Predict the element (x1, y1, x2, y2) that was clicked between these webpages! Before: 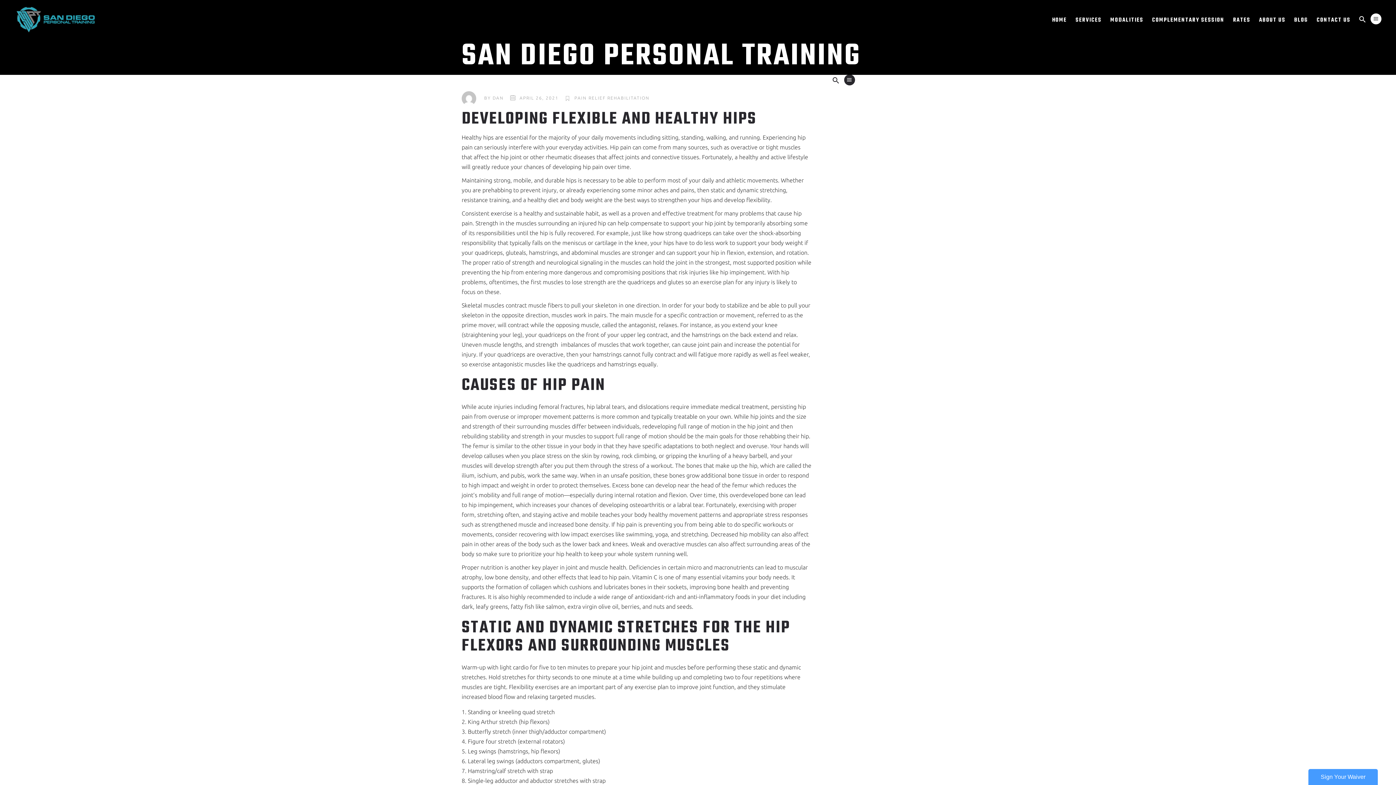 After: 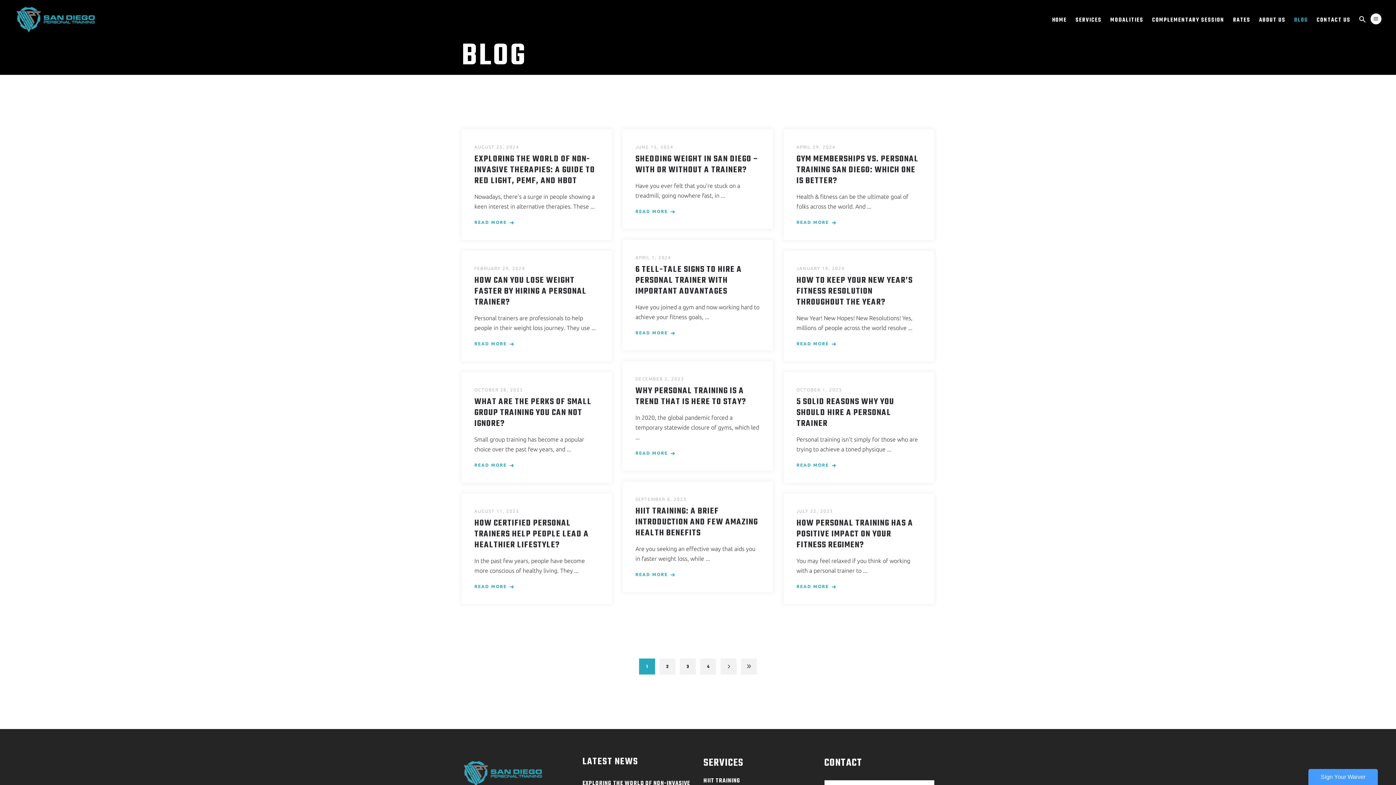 Action: label: BLOG bbox: (1290, 0, 1312, 38)